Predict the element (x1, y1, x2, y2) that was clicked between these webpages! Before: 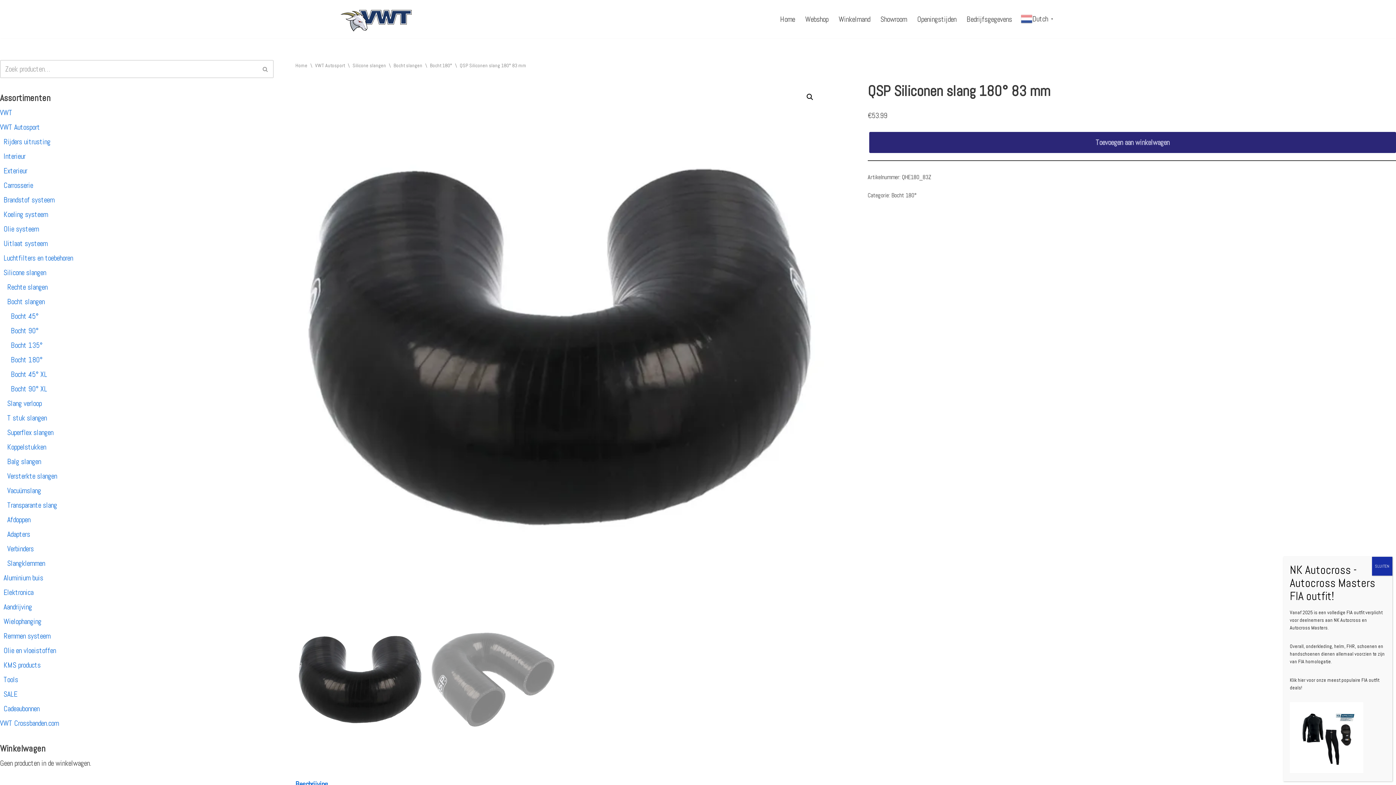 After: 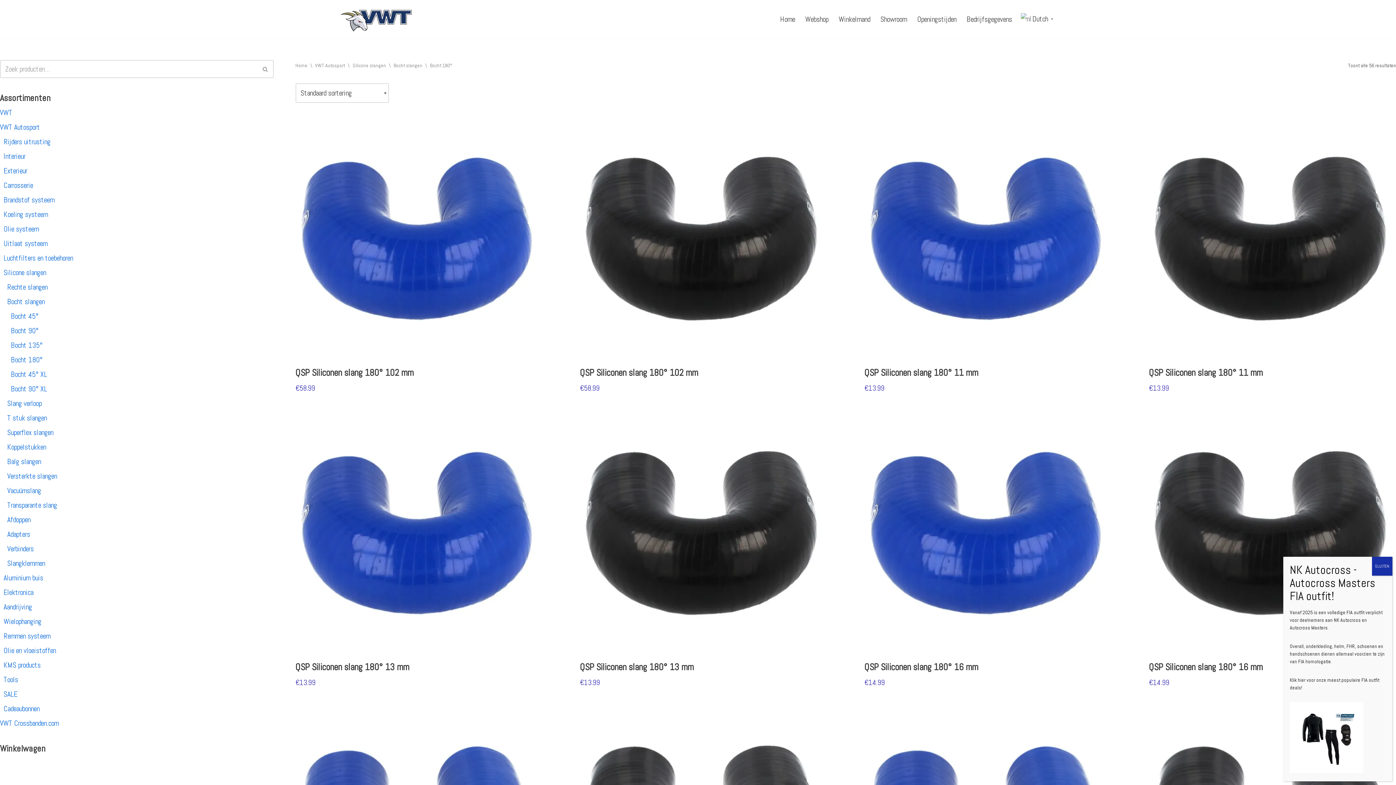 Action: bbox: (430, 62, 452, 68) label: Bocht 180°